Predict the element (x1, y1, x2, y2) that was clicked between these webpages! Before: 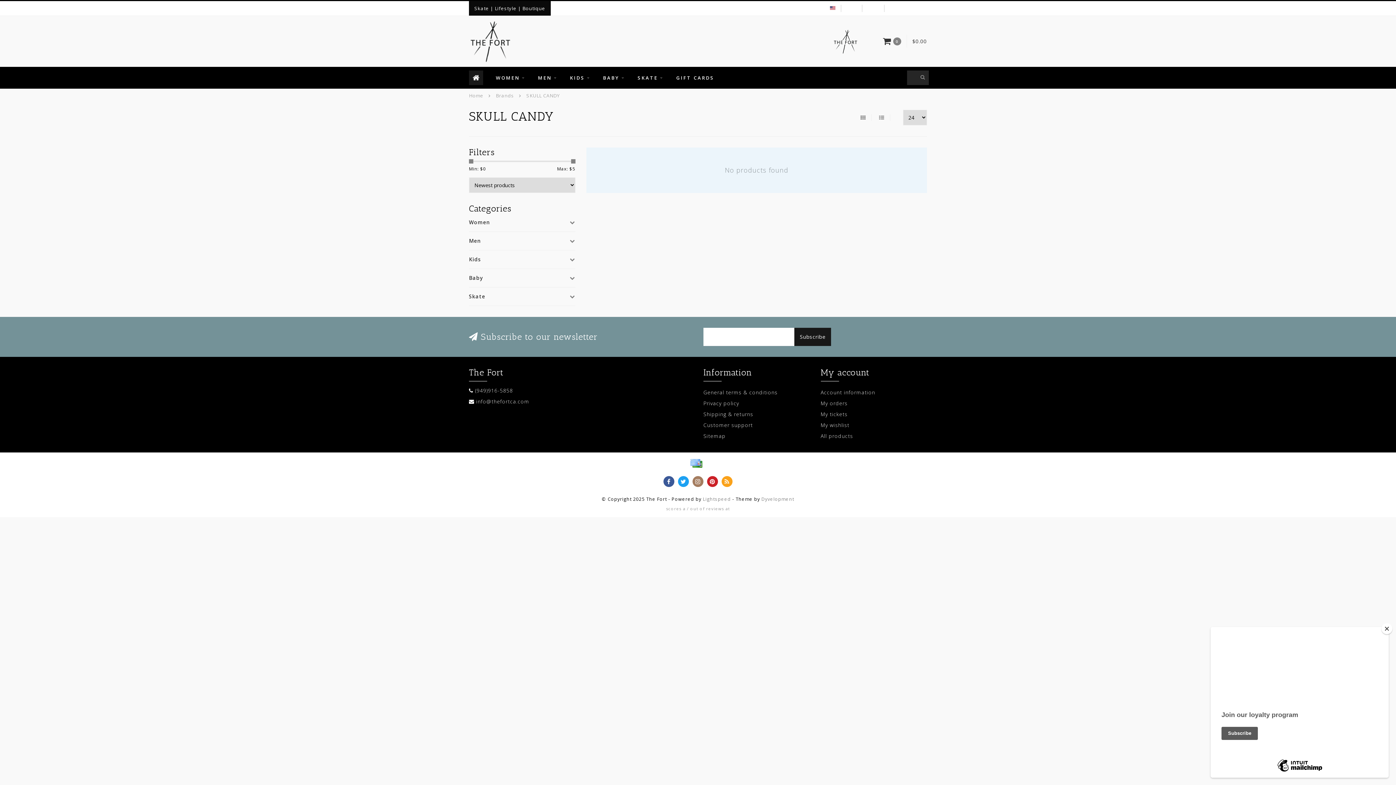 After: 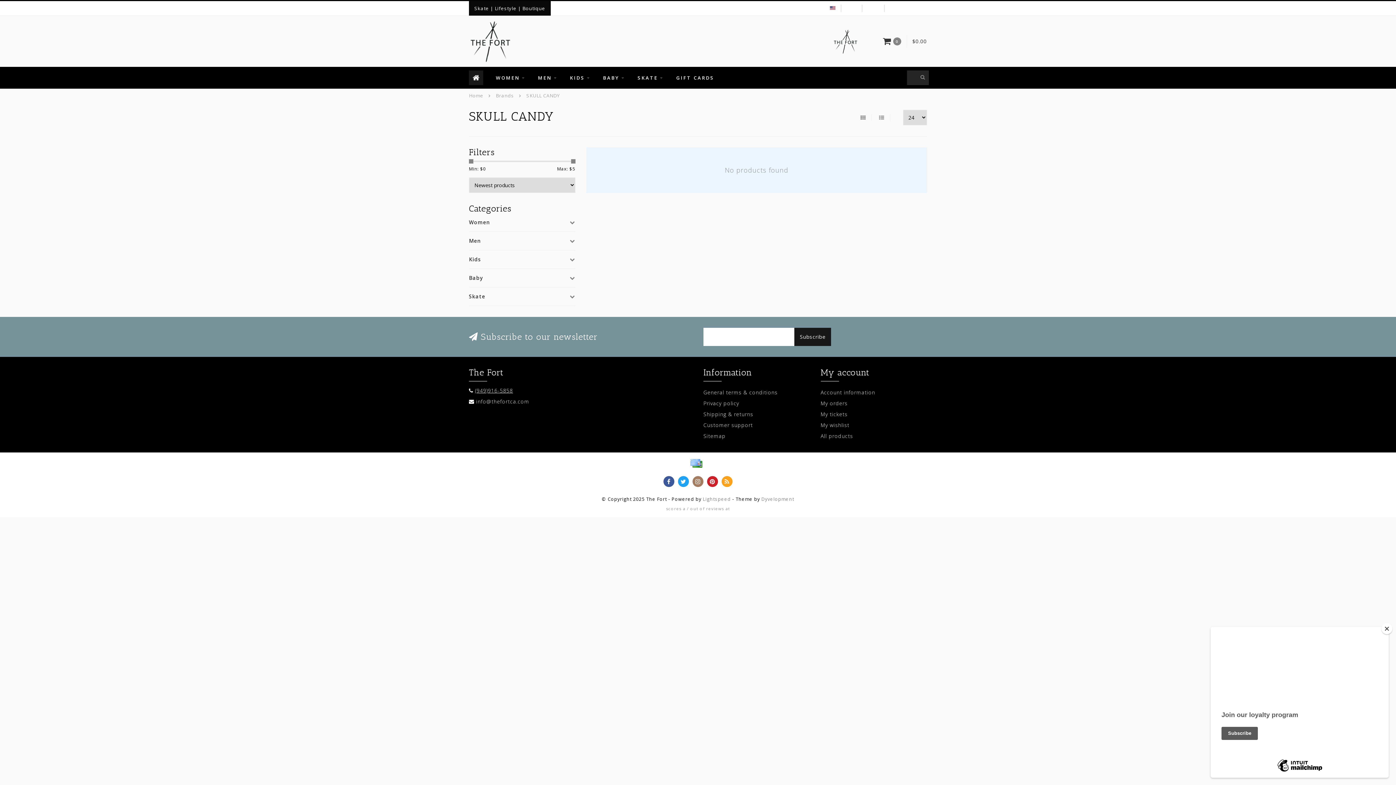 Action: bbox: (475, 387, 513, 394) label: (949)916-5858